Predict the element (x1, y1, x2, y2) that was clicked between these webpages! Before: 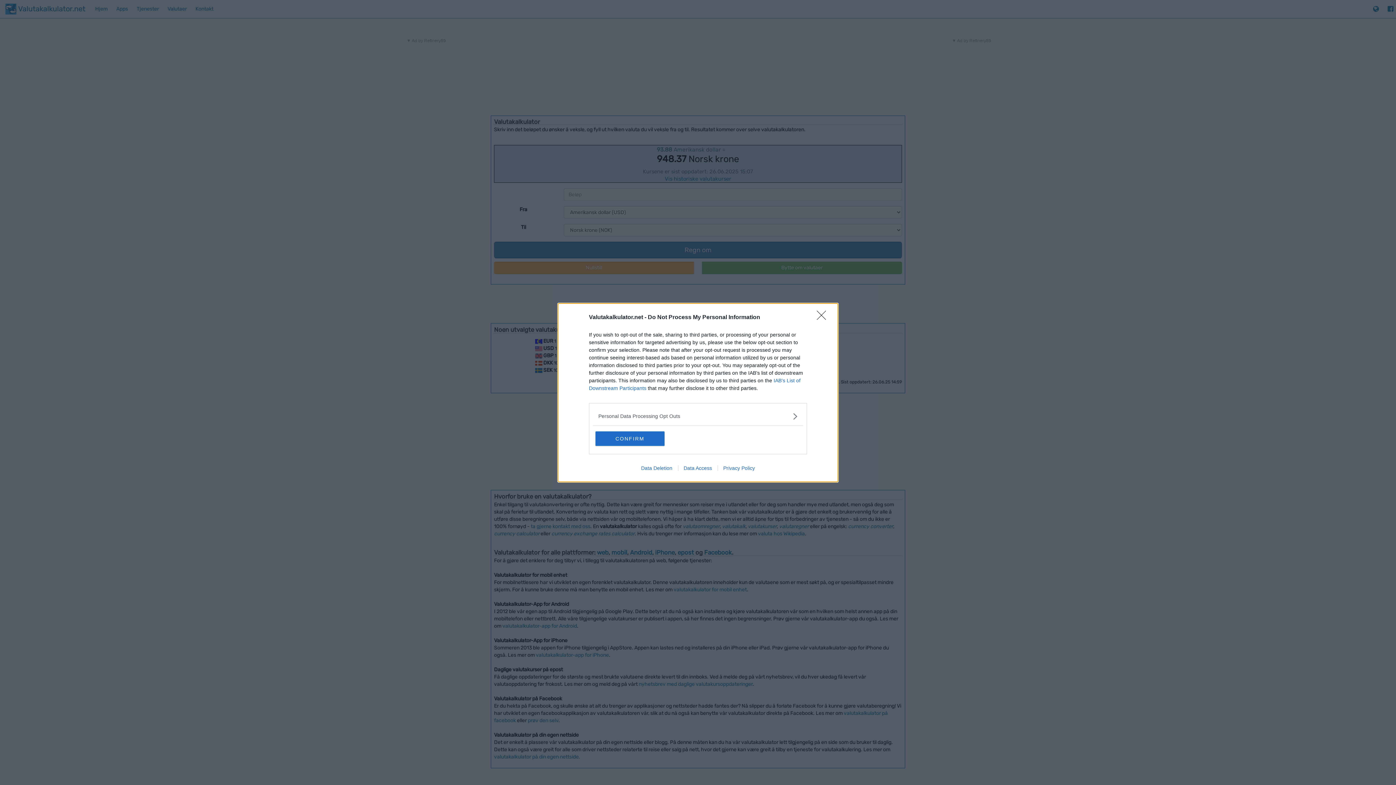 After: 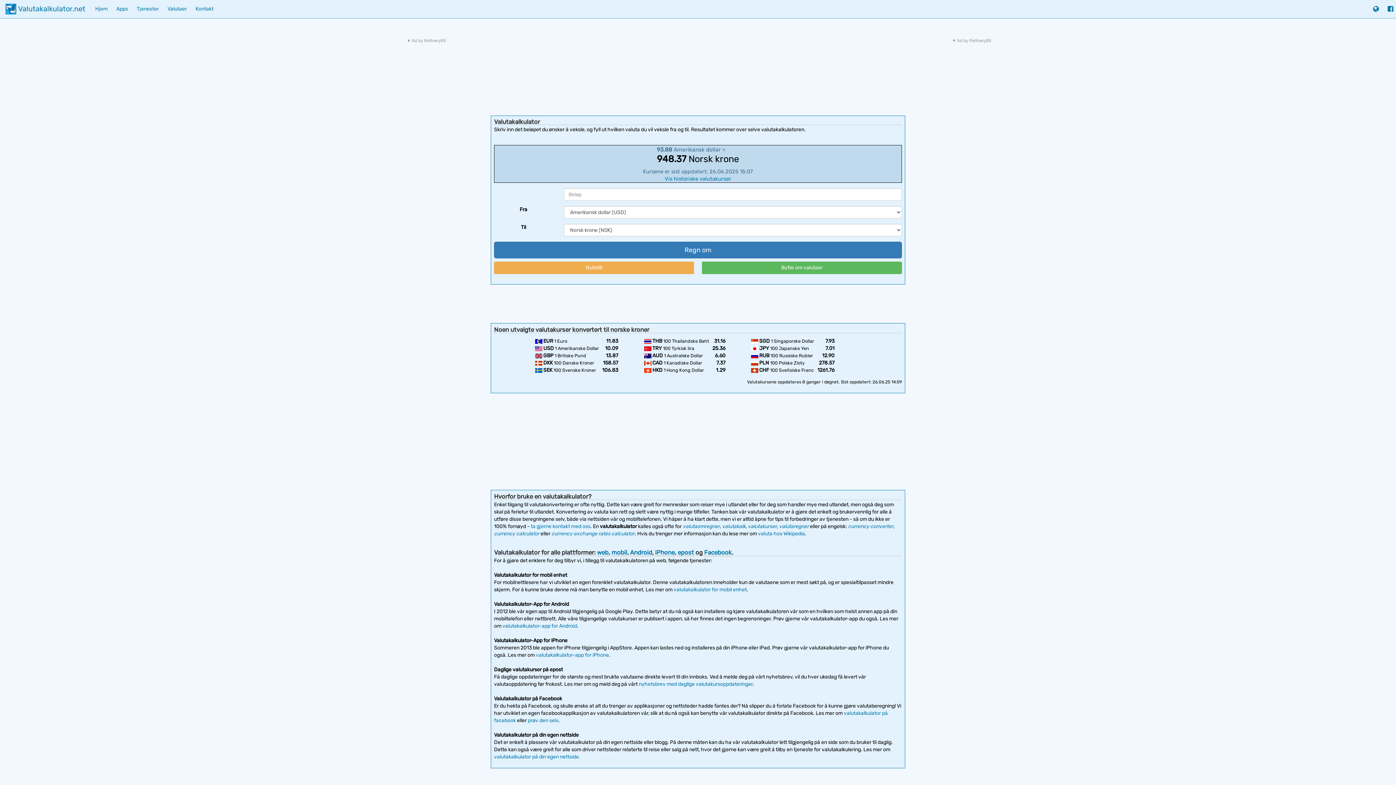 Action: label: CONFIRM bbox: (595, 431, 664, 446)